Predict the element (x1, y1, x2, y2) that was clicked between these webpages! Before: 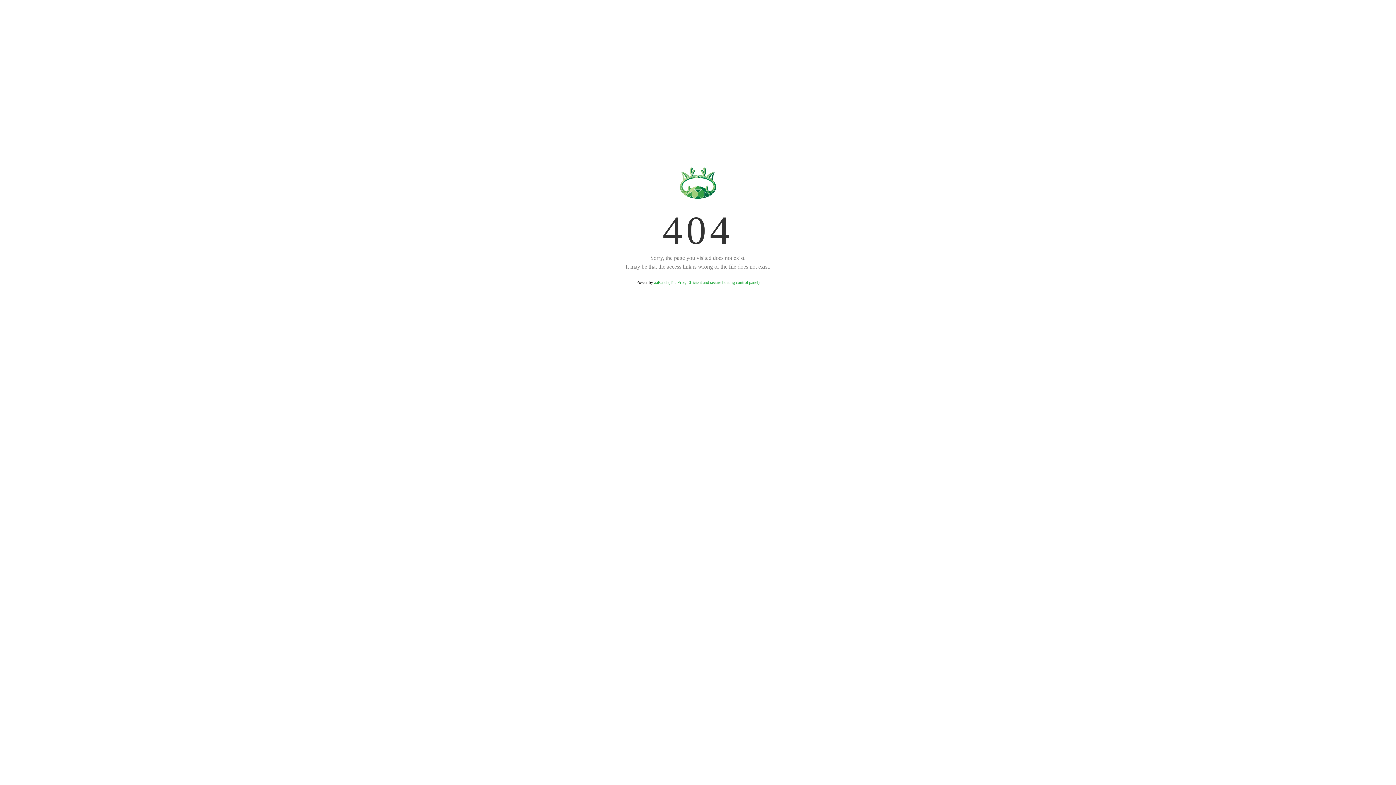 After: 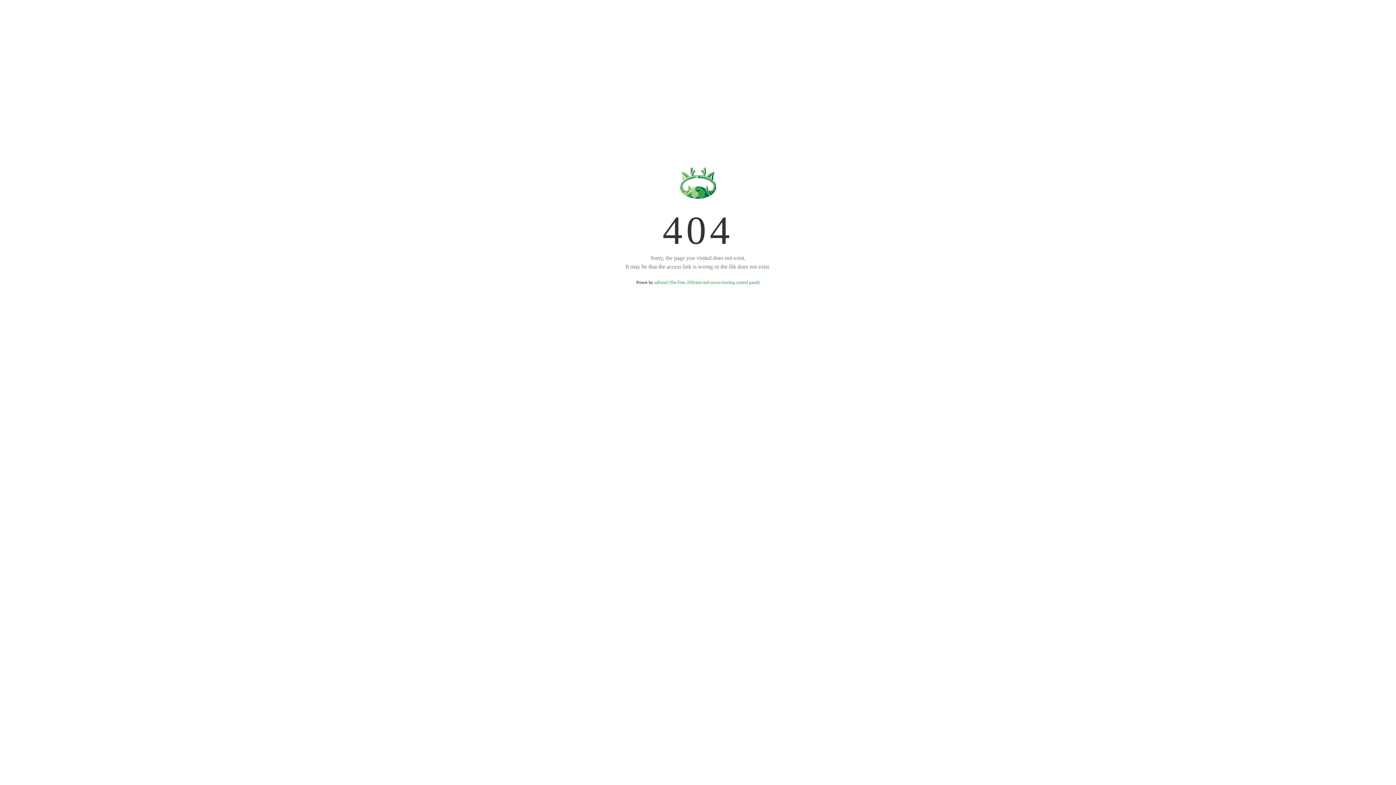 Action: bbox: (654, 280, 759, 285) label: aaPanel (The Free, Efficient and secure hosting control panel)